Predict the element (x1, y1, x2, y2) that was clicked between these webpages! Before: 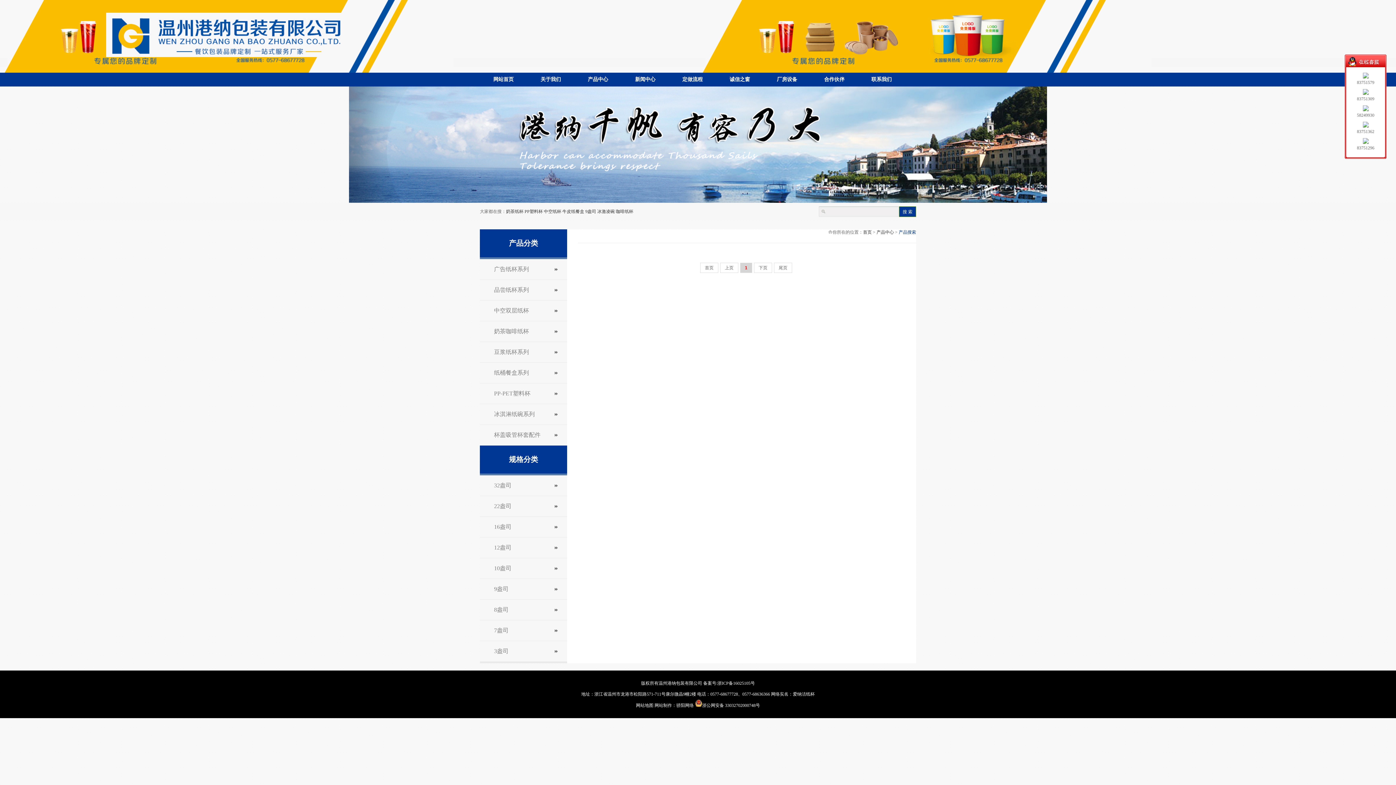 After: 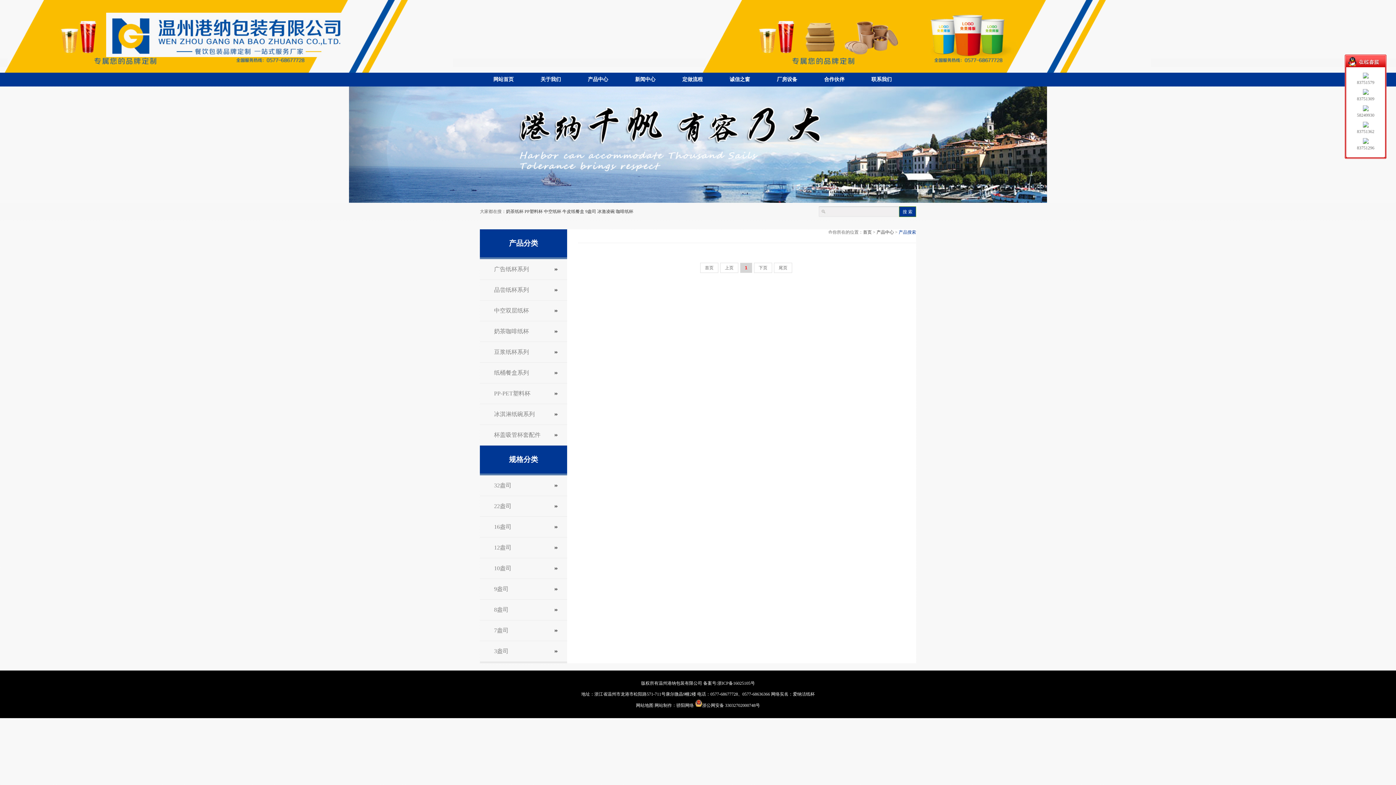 Action: label: 牛皮纸餐盒 bbox: (562, 209, 584, 214)